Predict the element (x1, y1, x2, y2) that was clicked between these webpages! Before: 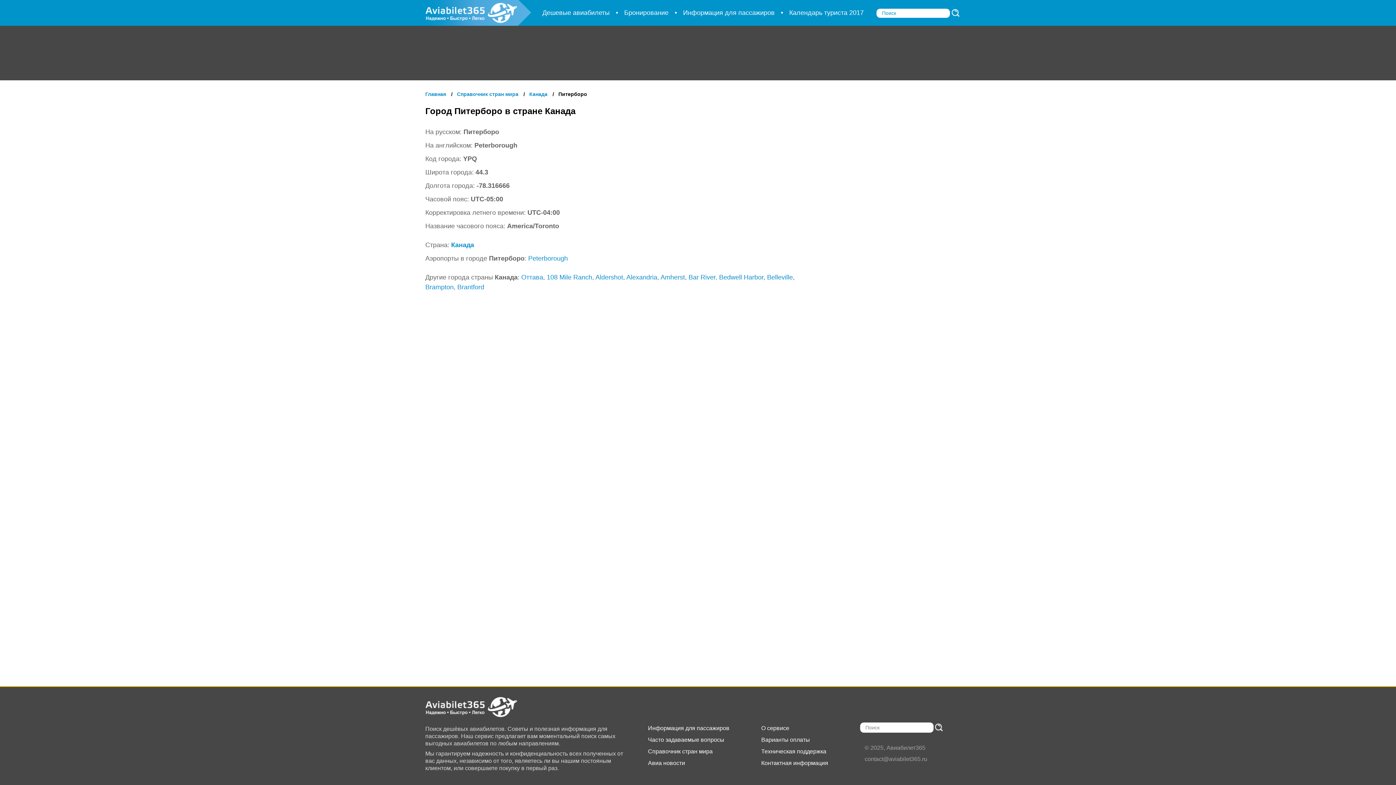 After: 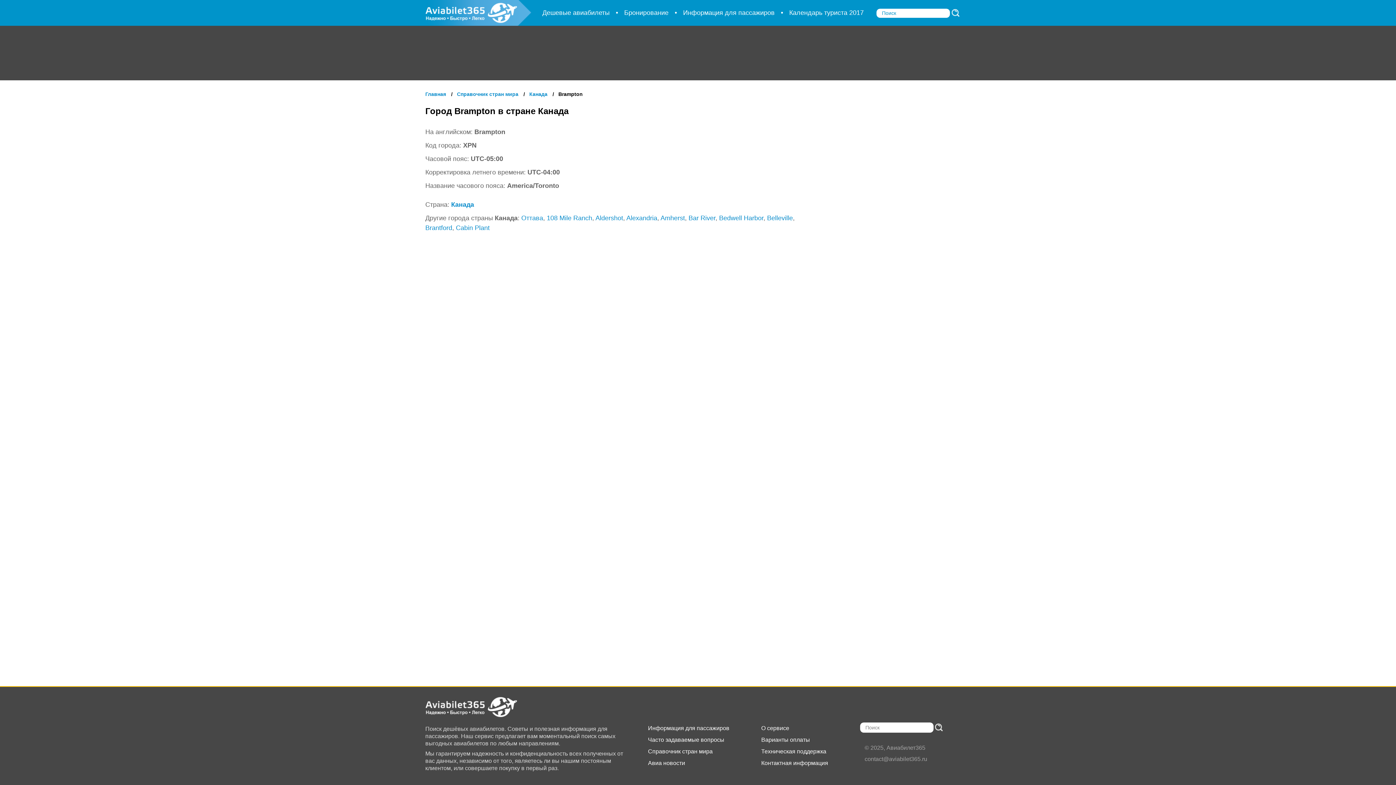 Action: label: Brampton bbox: (425, 283, 453, 290)